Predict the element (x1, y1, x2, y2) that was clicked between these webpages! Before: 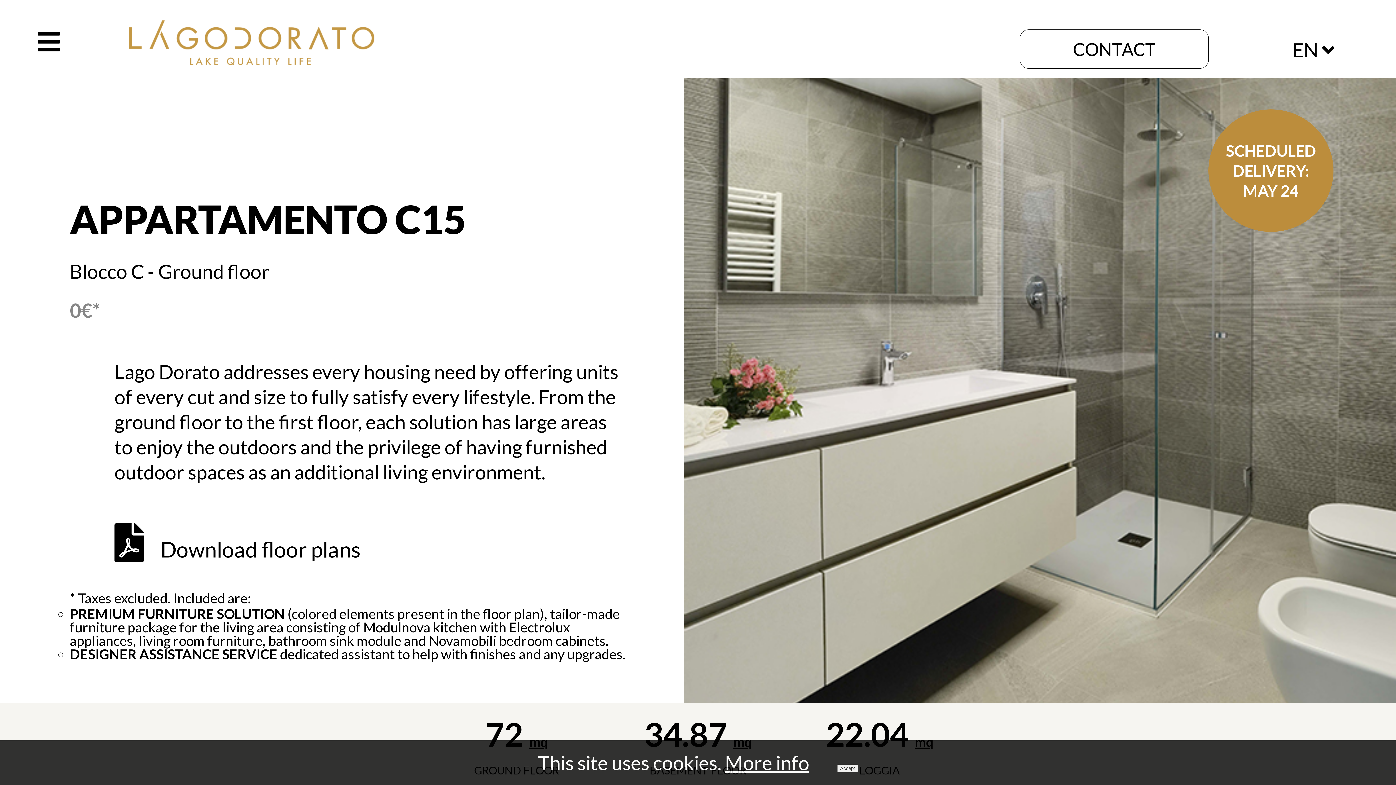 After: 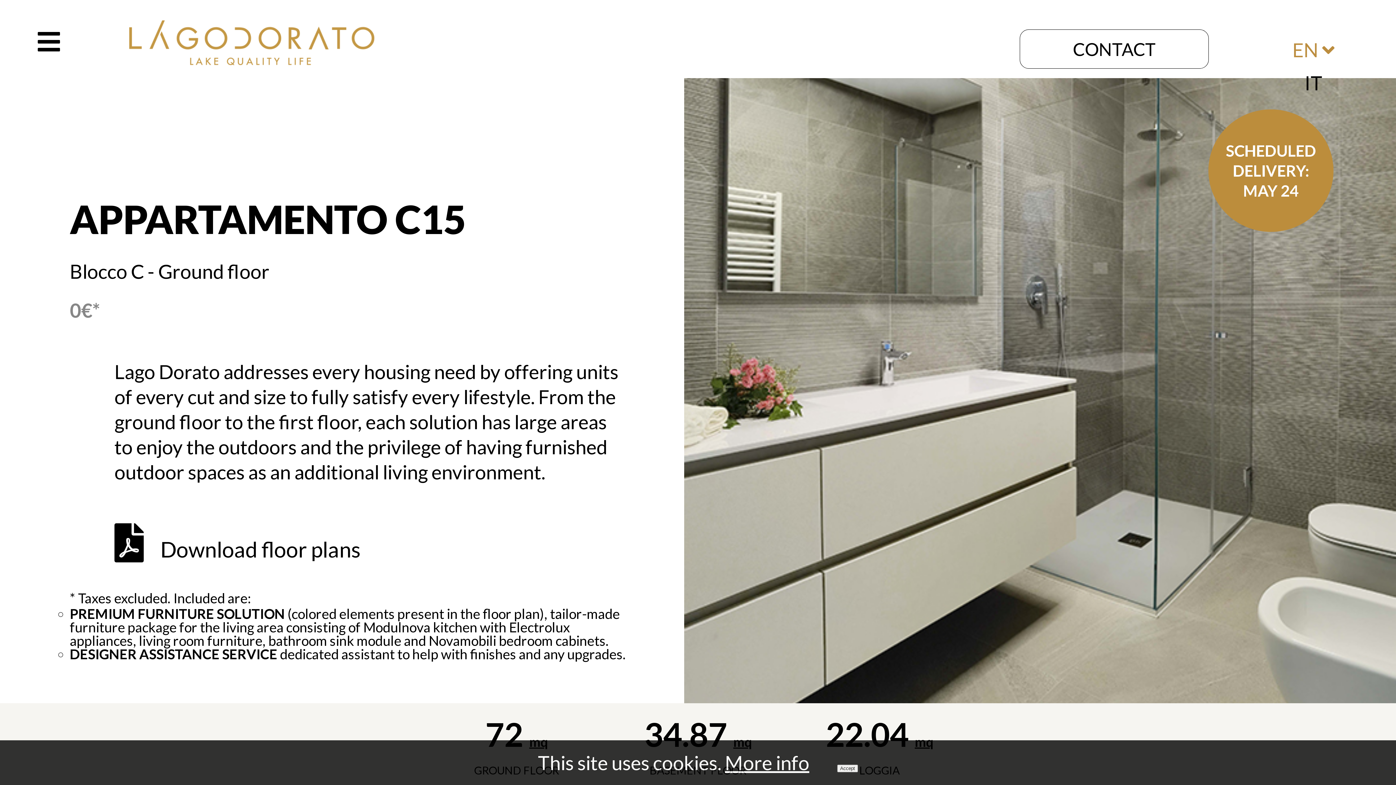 Action: label: EN  bbox: (1273, 24, 1354, 75)